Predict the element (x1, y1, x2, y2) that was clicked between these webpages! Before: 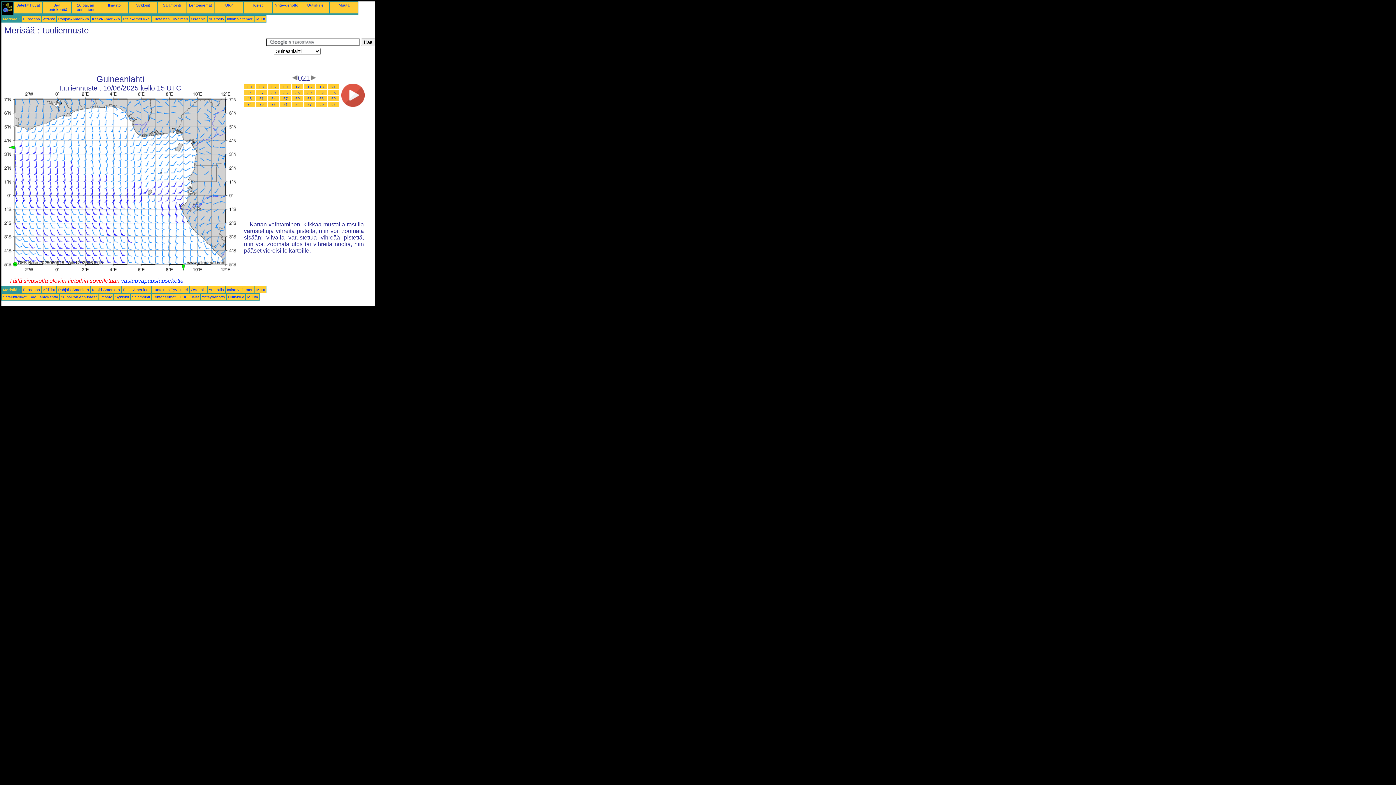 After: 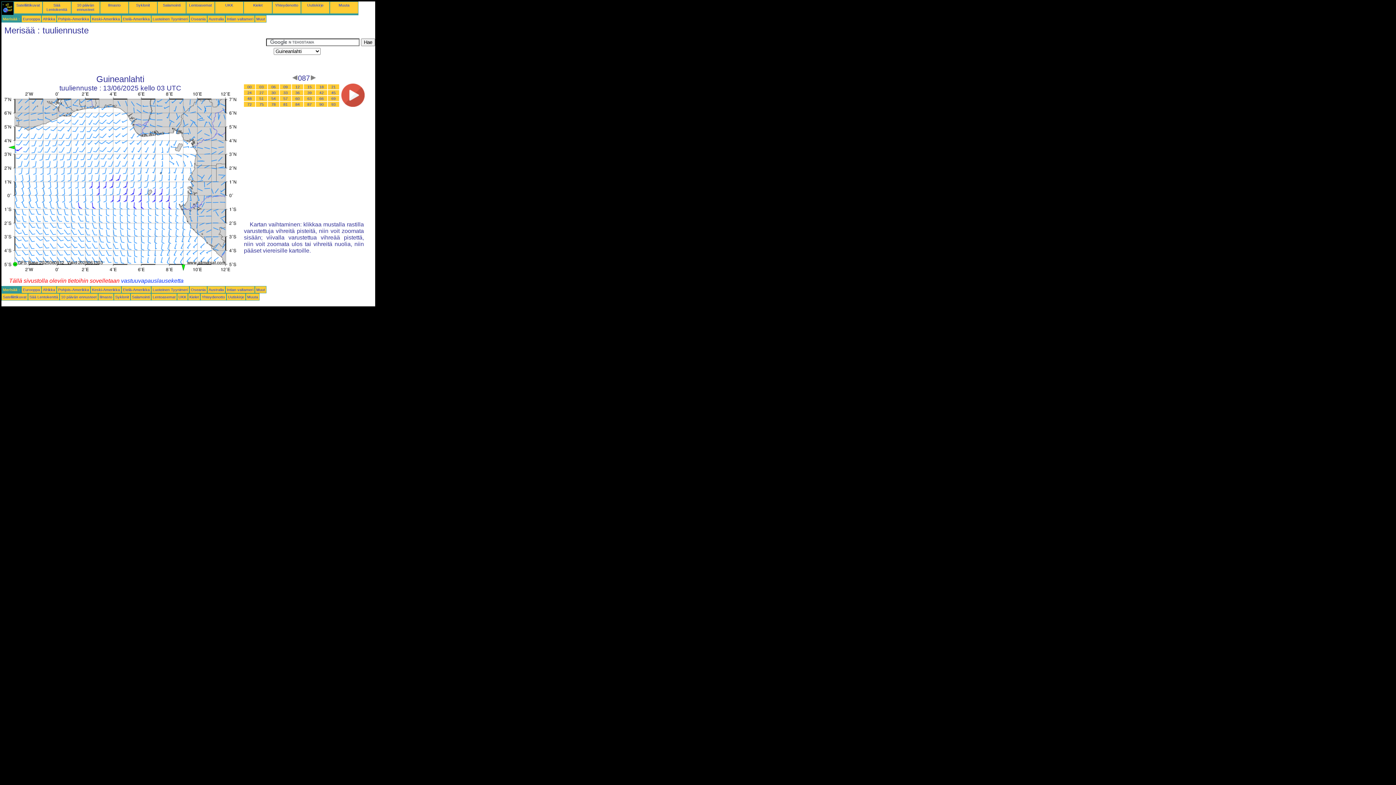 Action: bbox: (307, 102, 311, 106) label: 87